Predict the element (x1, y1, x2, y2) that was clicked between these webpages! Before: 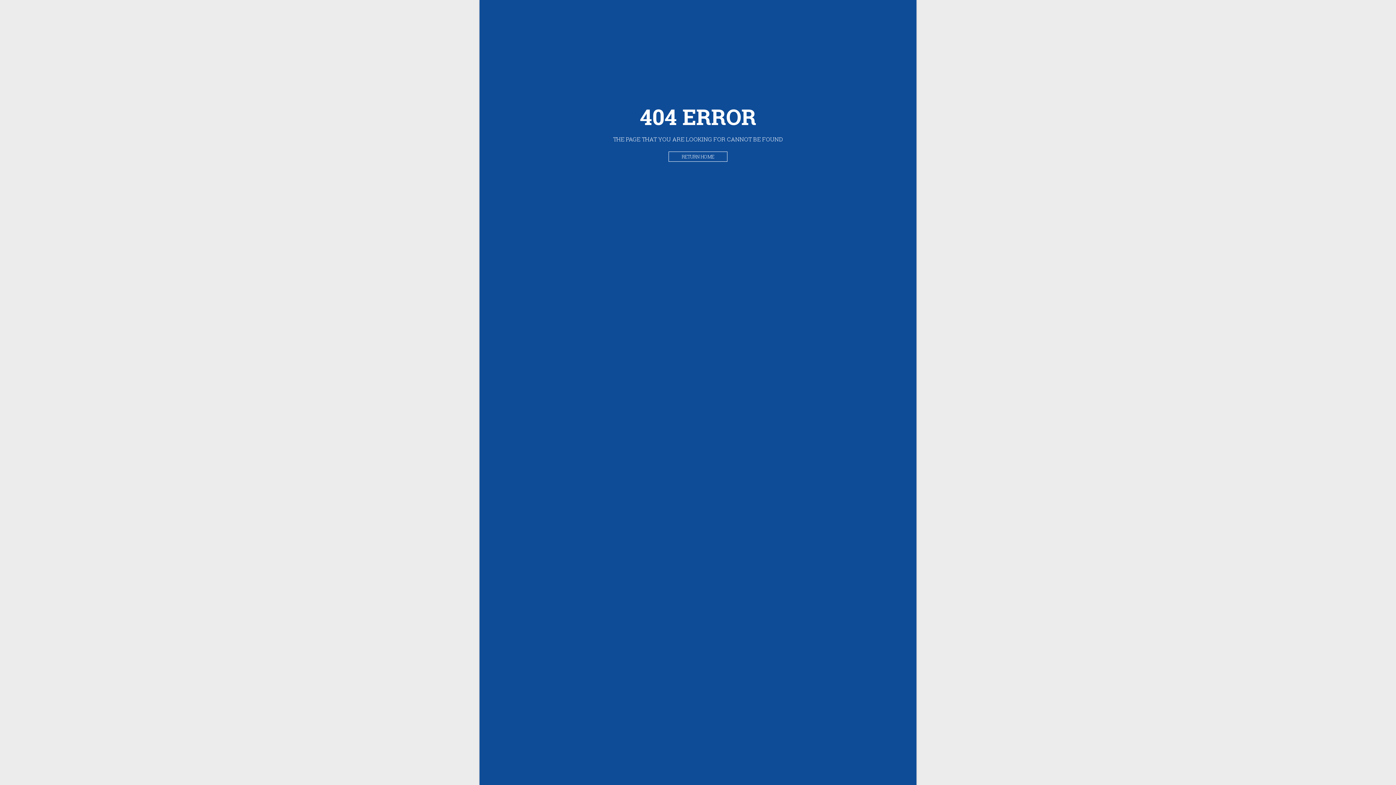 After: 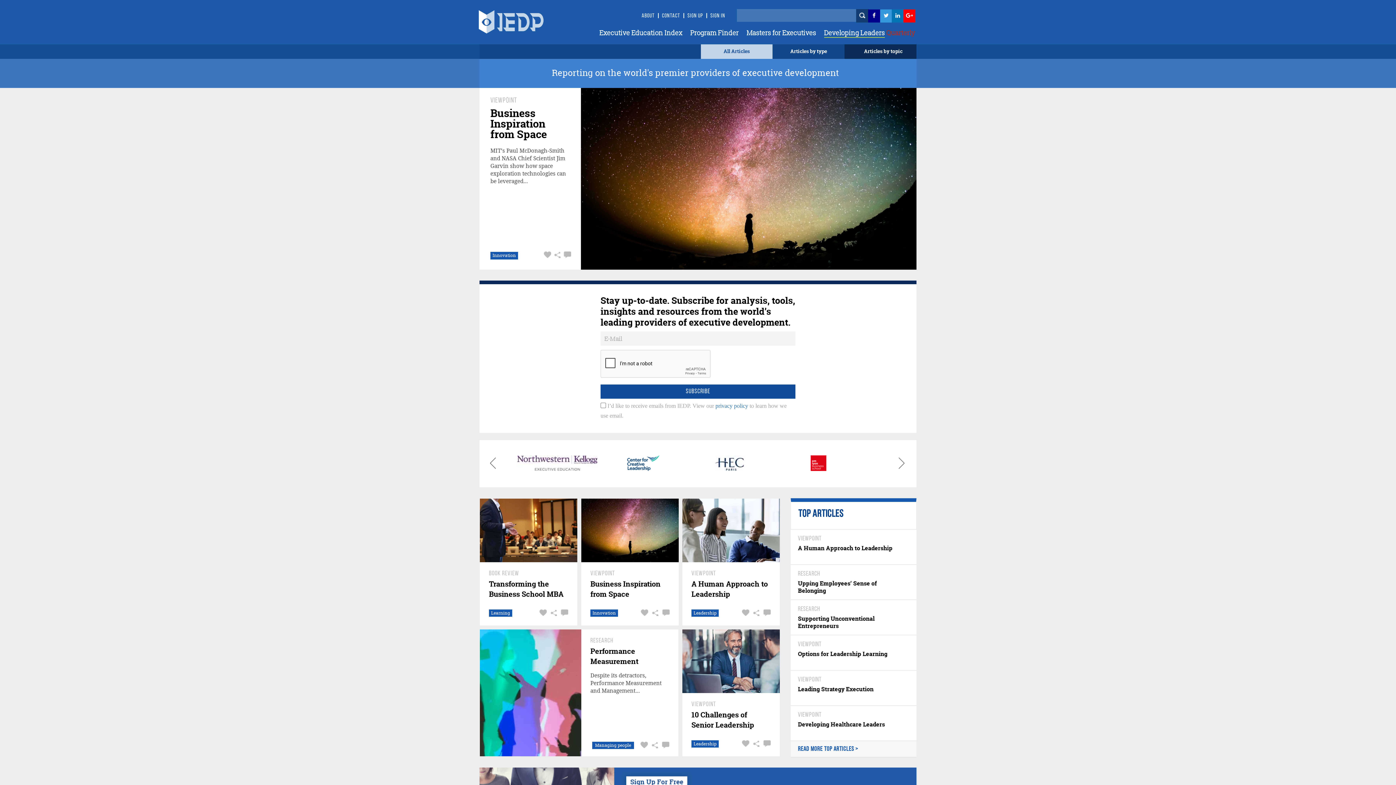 Action: bbox: (668, 151, 727, 161) label: RETURN HOME